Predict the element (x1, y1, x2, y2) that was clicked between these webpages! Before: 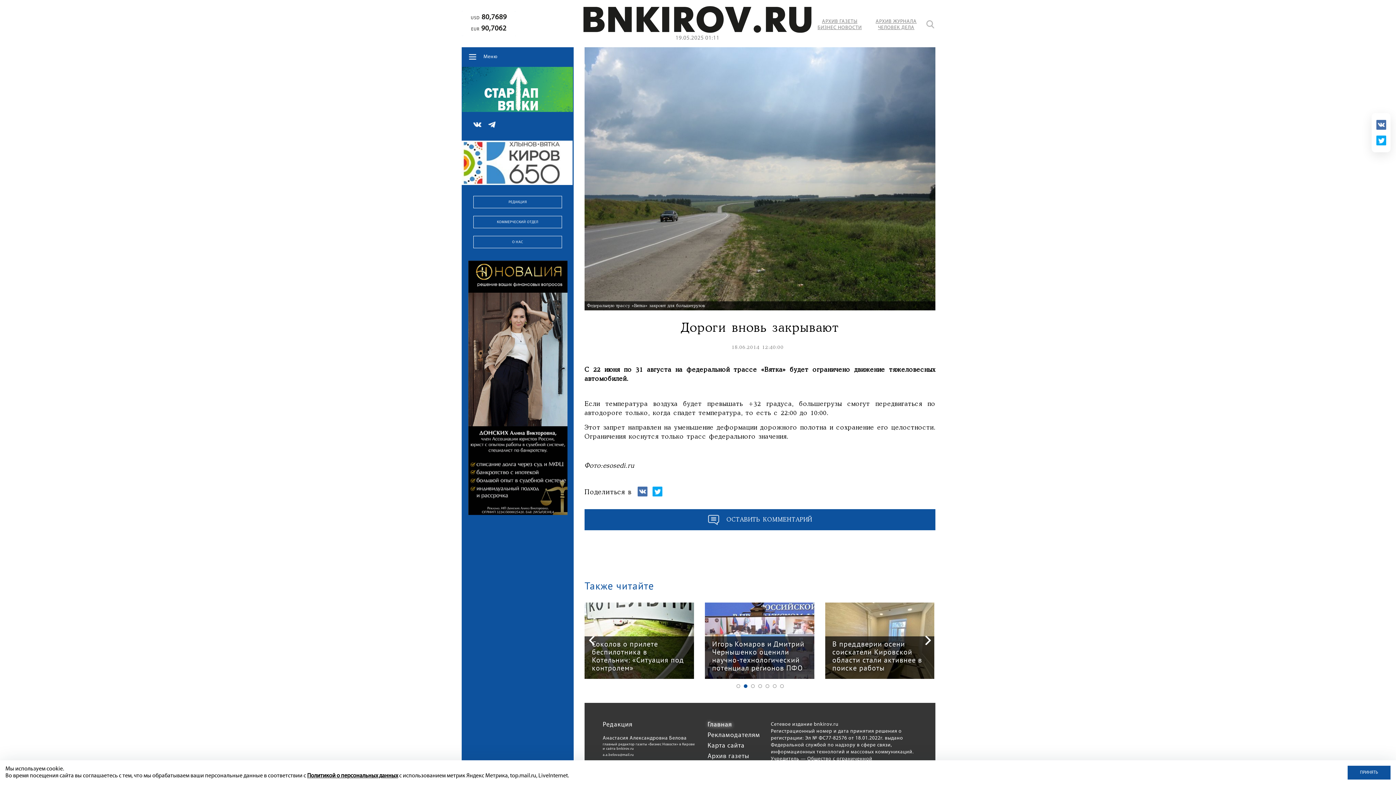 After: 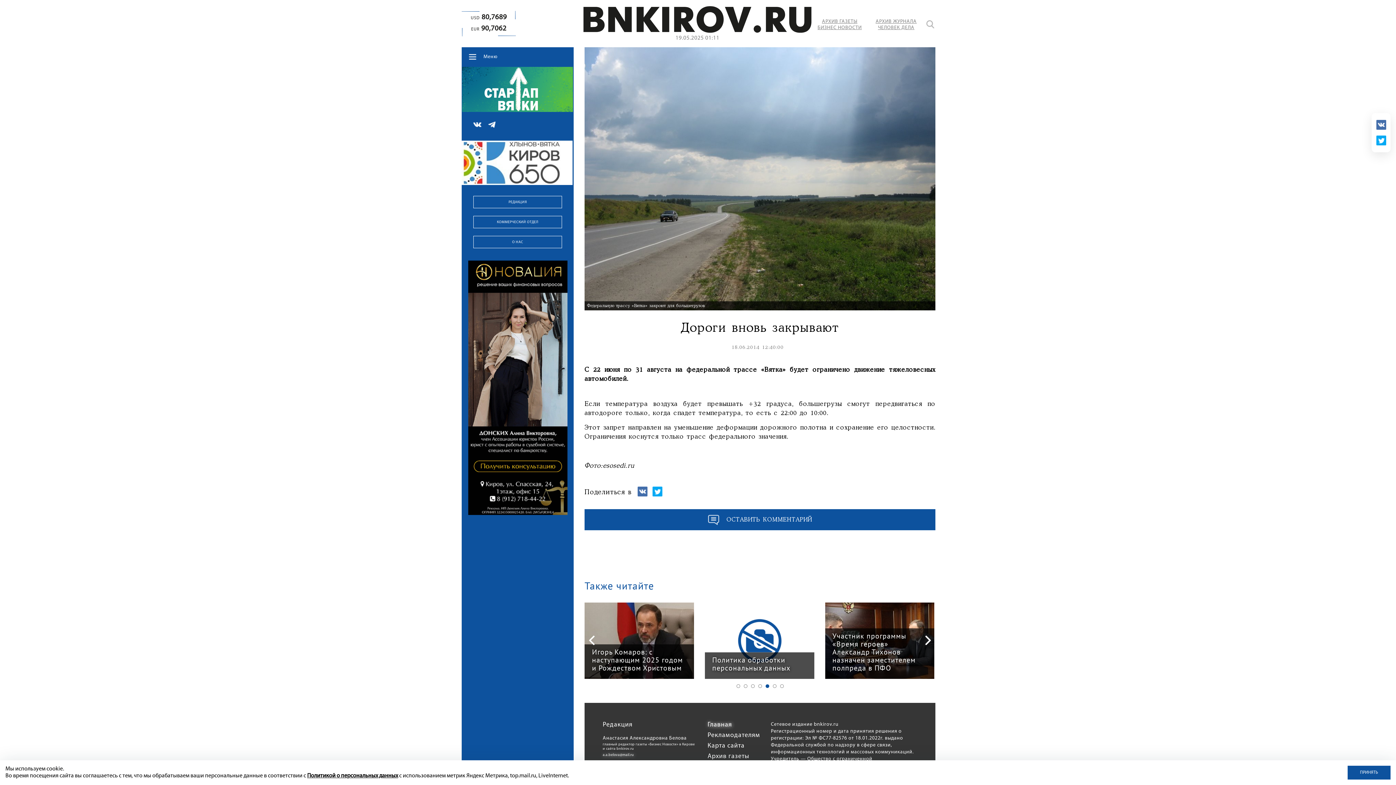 Action: bbox: (602, 753, 634, 757) label: a.a.belova@mail.ru